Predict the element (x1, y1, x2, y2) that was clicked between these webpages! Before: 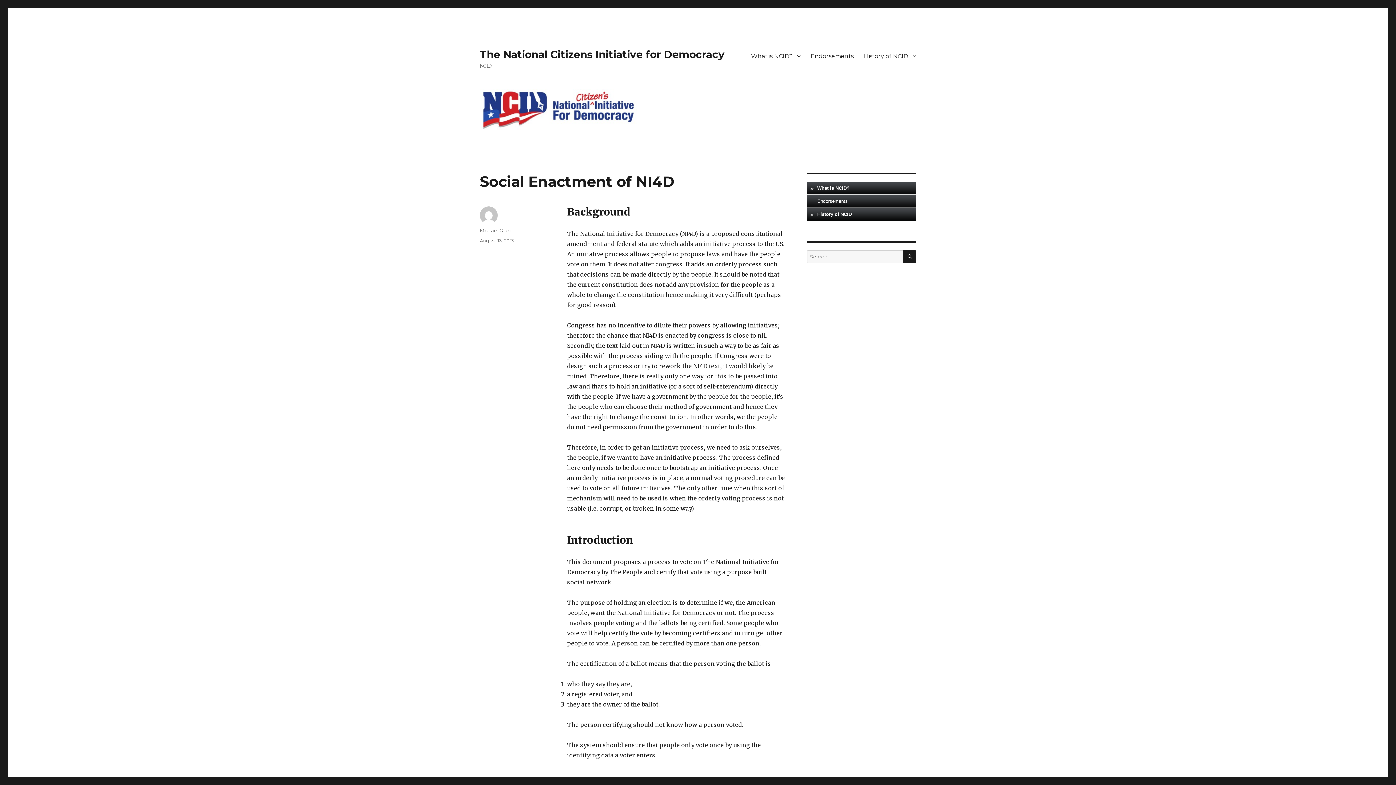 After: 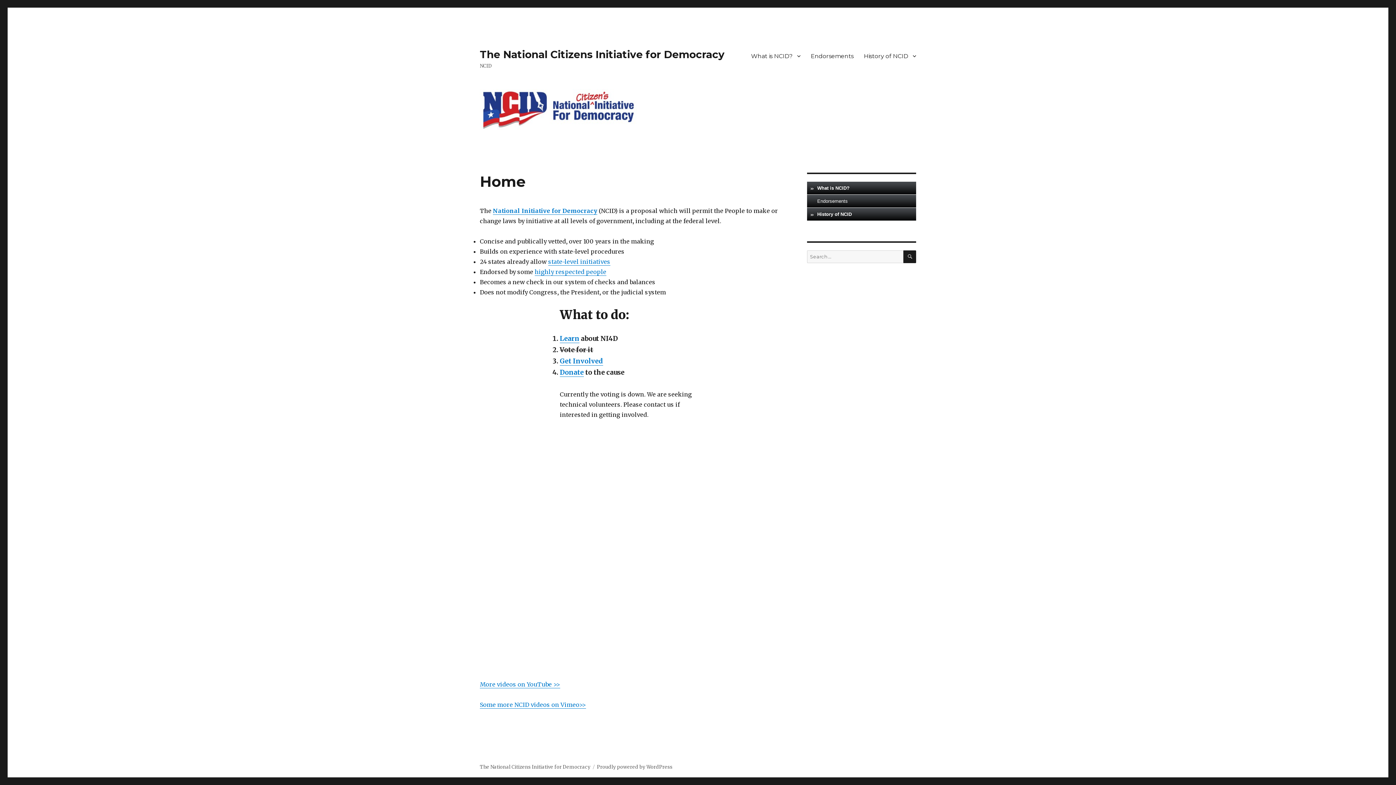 Action: bbox: (480, 89, 916, 131)